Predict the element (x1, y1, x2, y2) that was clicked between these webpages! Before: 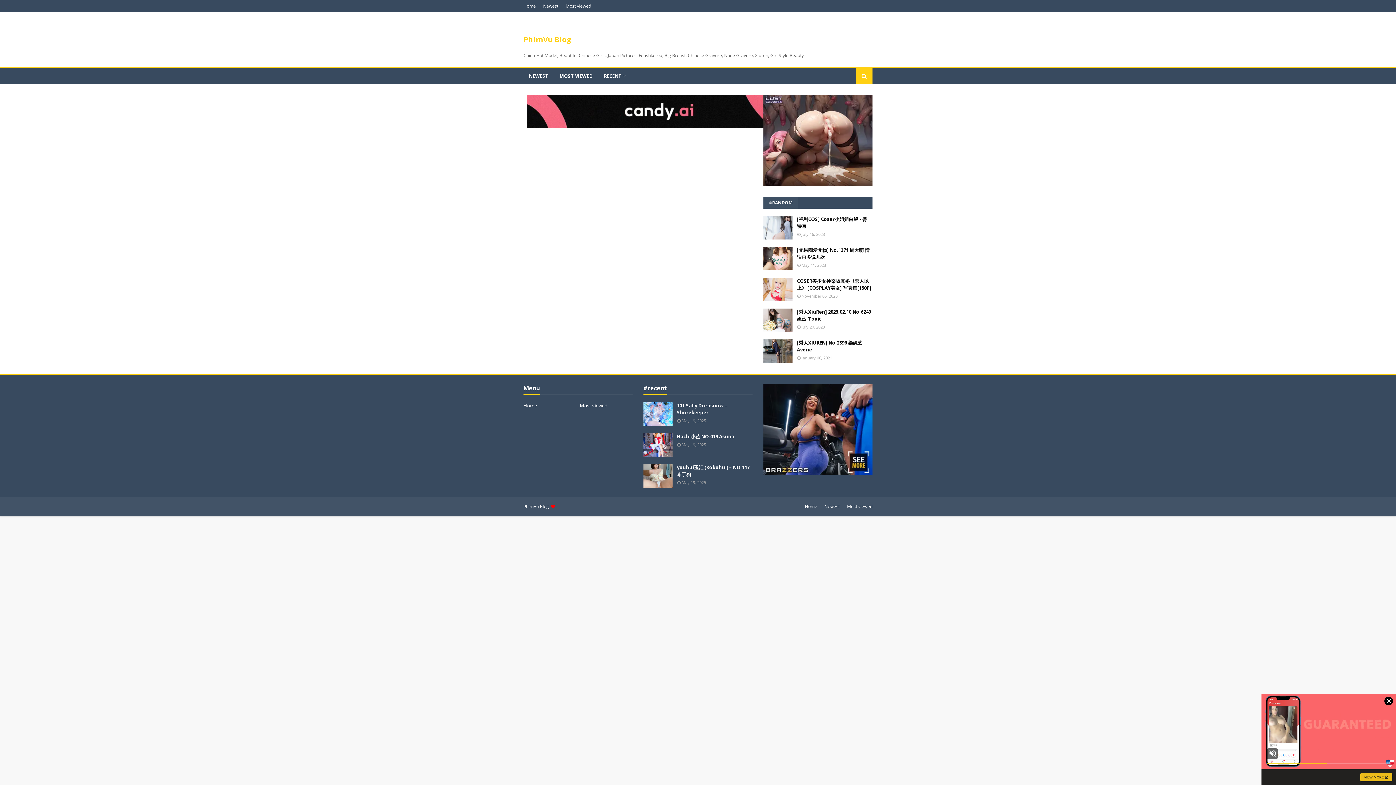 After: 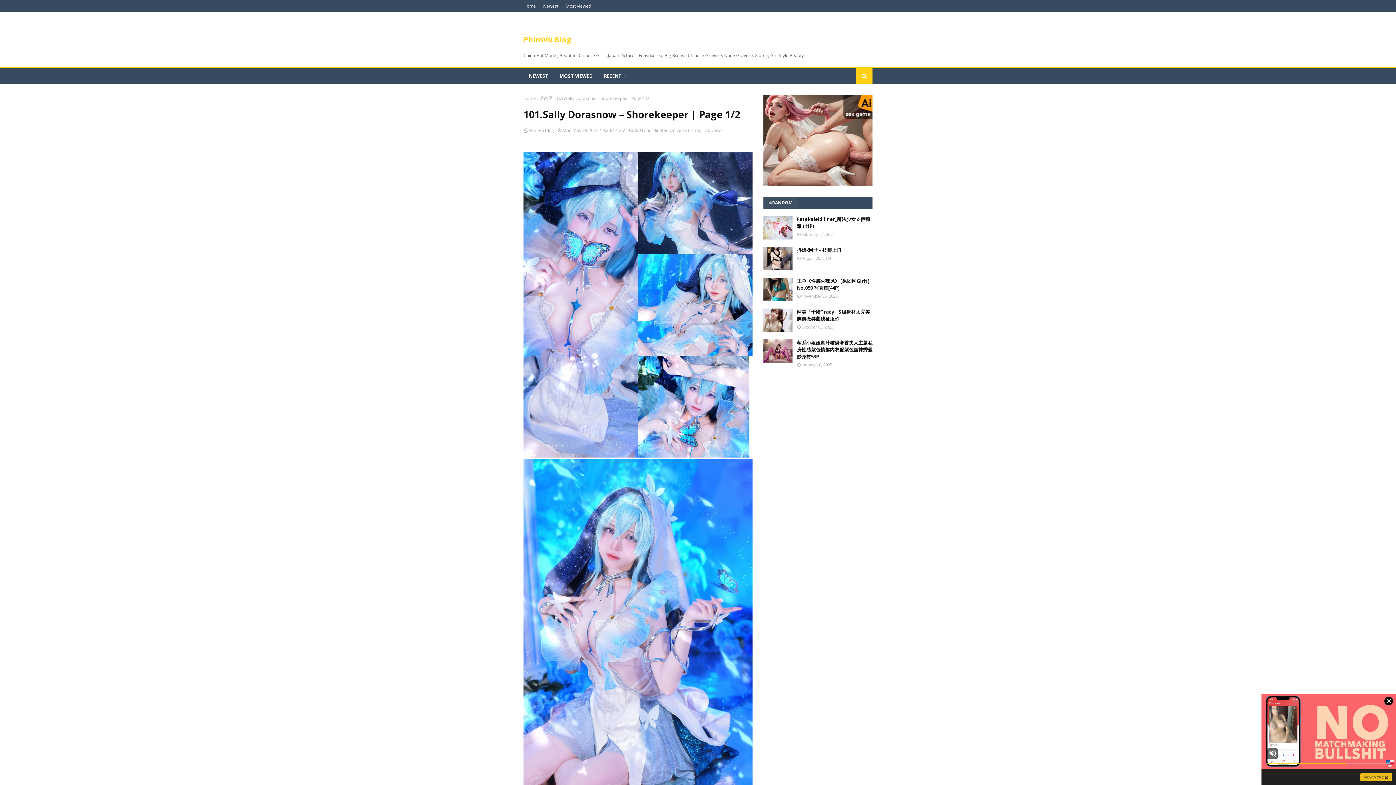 Action: label: 101.Sally Dorasnow – Shorekeeper bbox: (677, 402, 752, 416)